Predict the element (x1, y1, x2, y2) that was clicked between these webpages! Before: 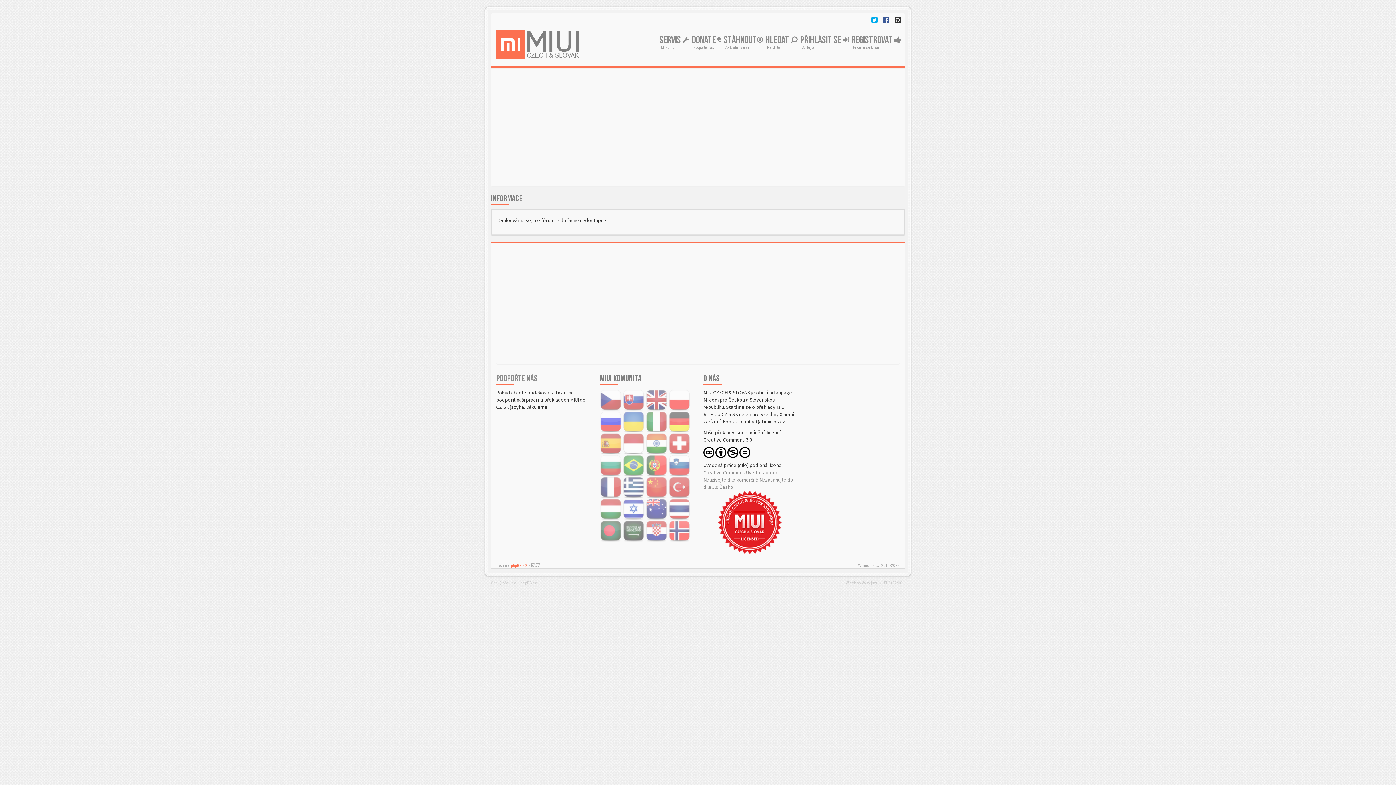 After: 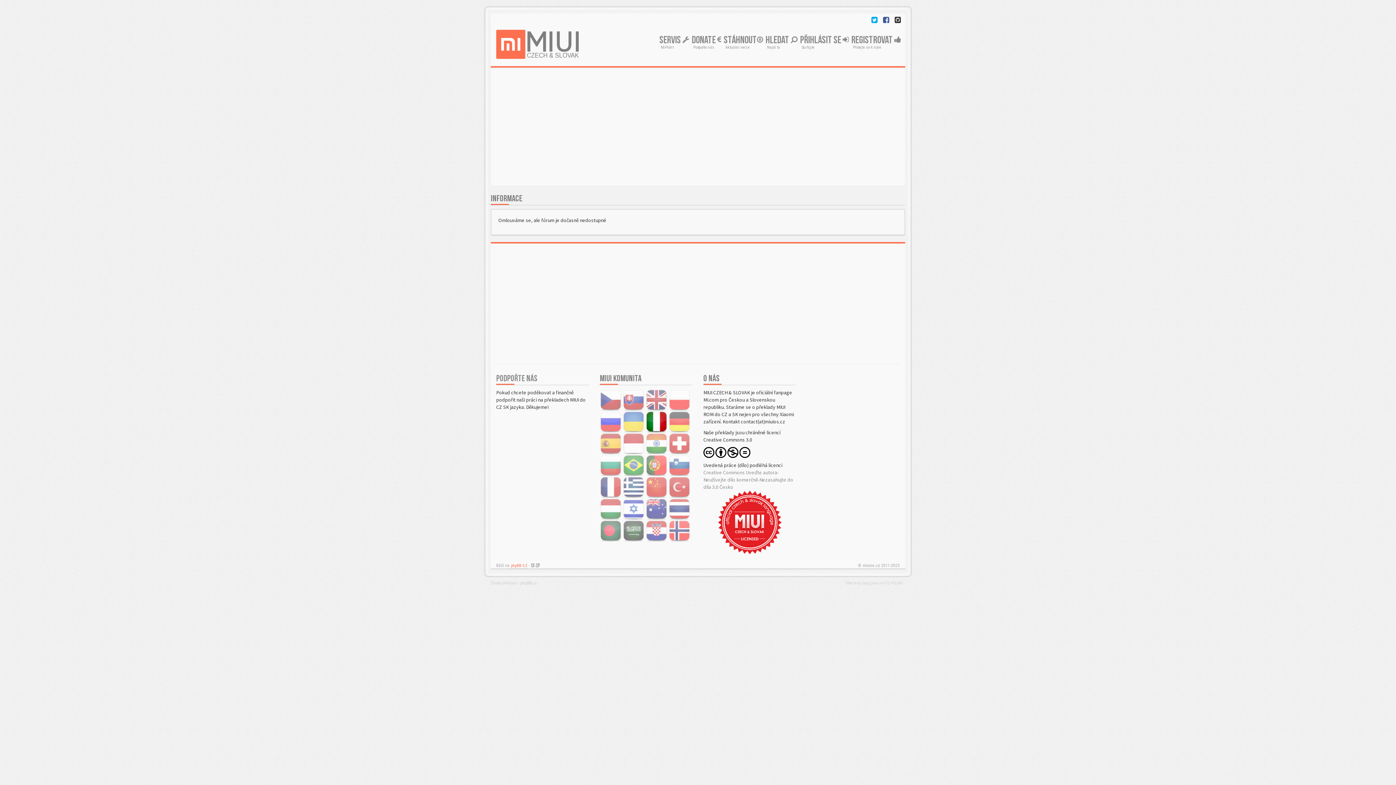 Action: bbox: (645, 417, 667, 424)